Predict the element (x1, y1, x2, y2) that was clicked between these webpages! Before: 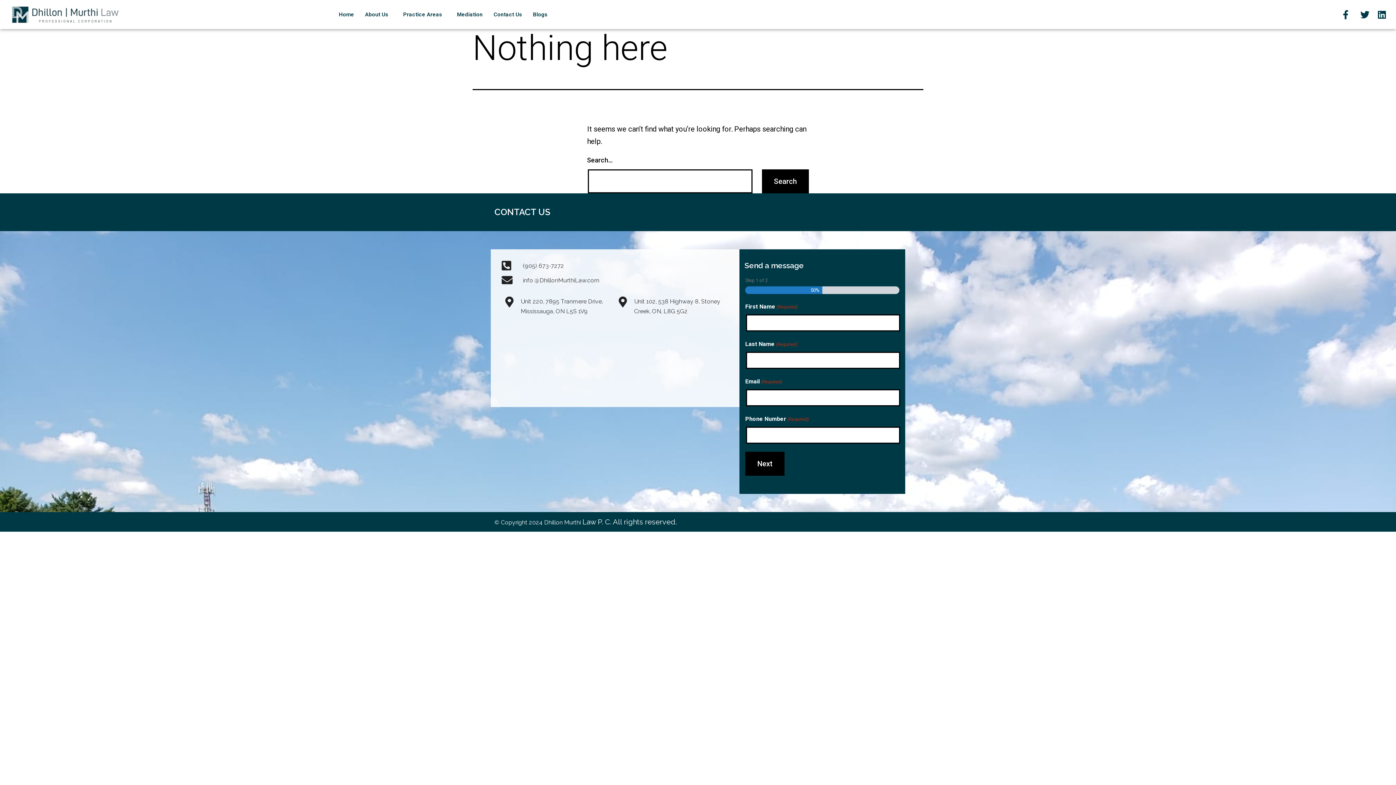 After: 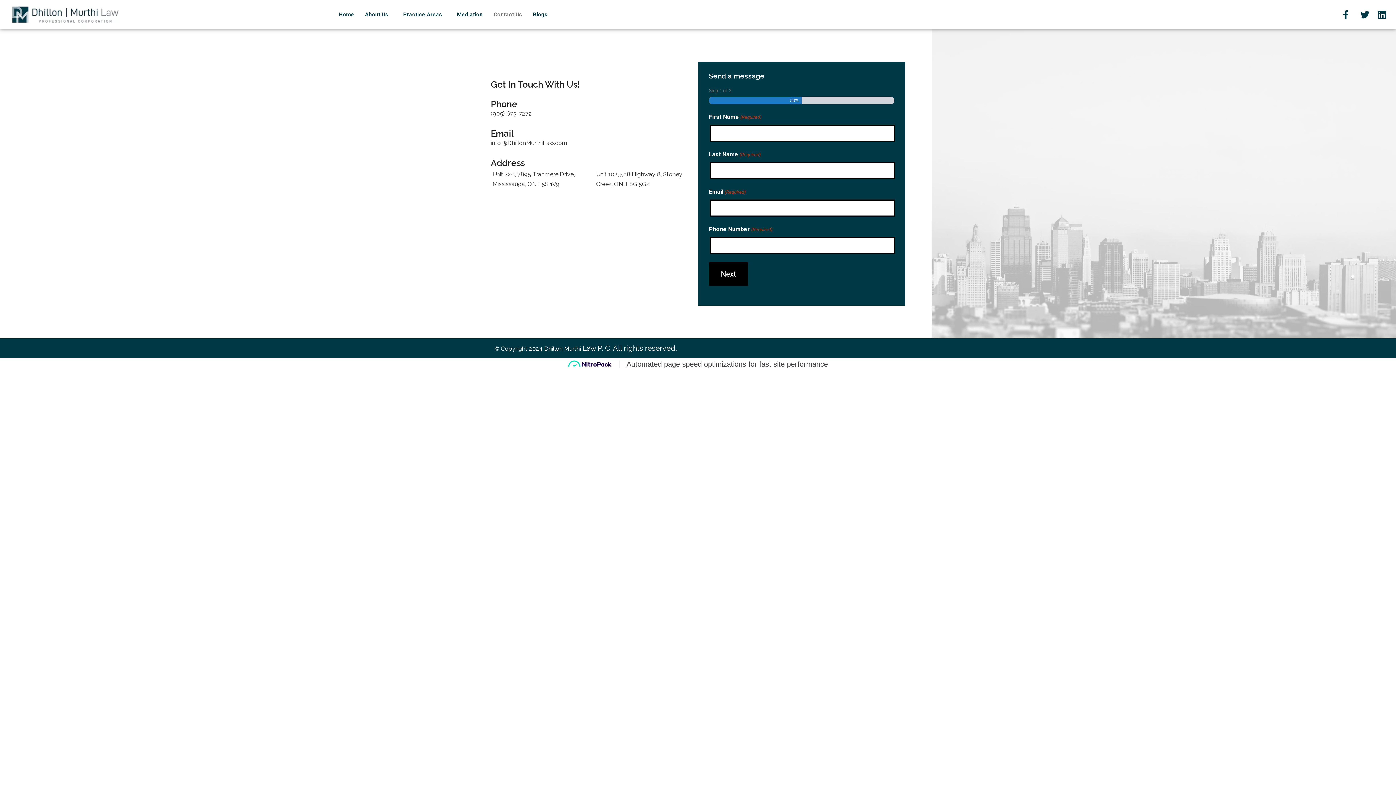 Action: label: Contact Us bbox: (488, 7, 527, 21)